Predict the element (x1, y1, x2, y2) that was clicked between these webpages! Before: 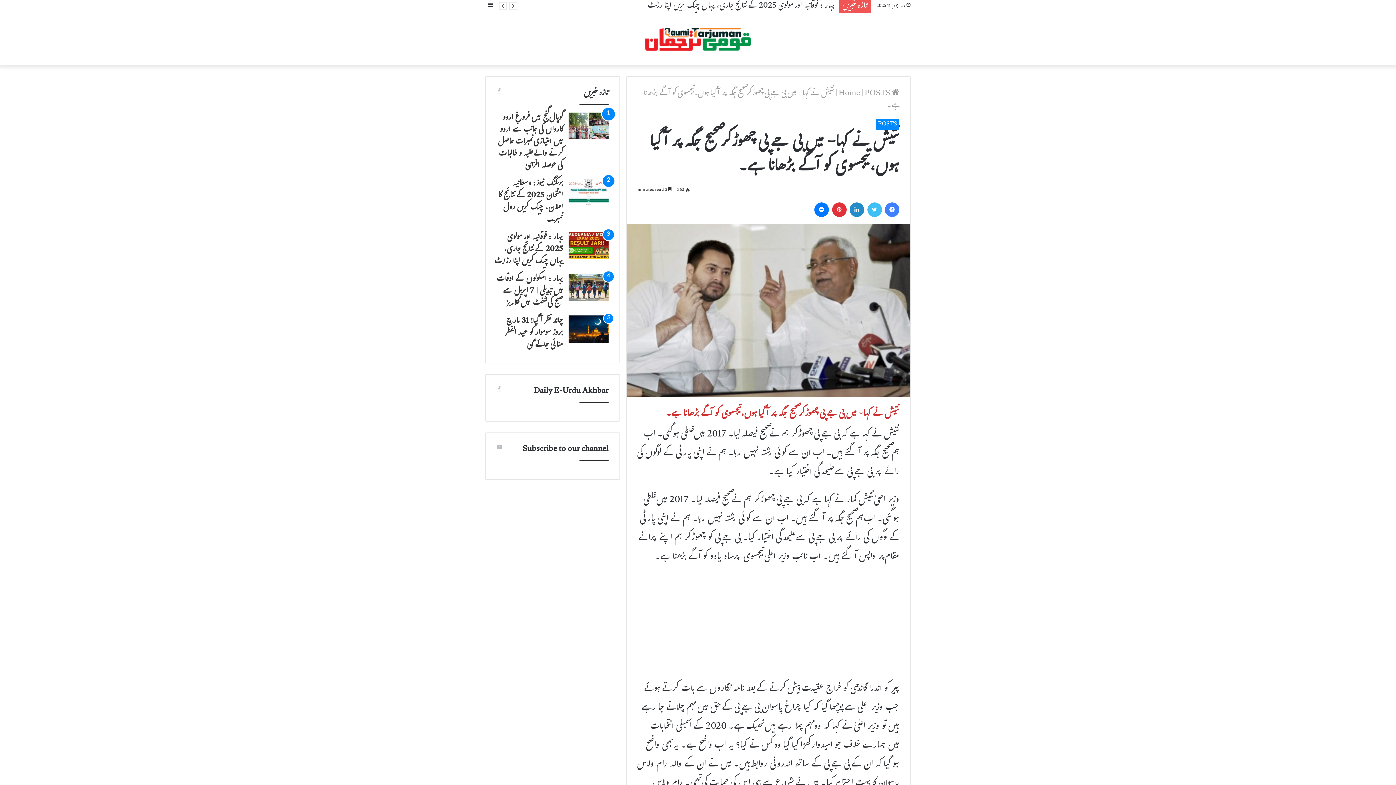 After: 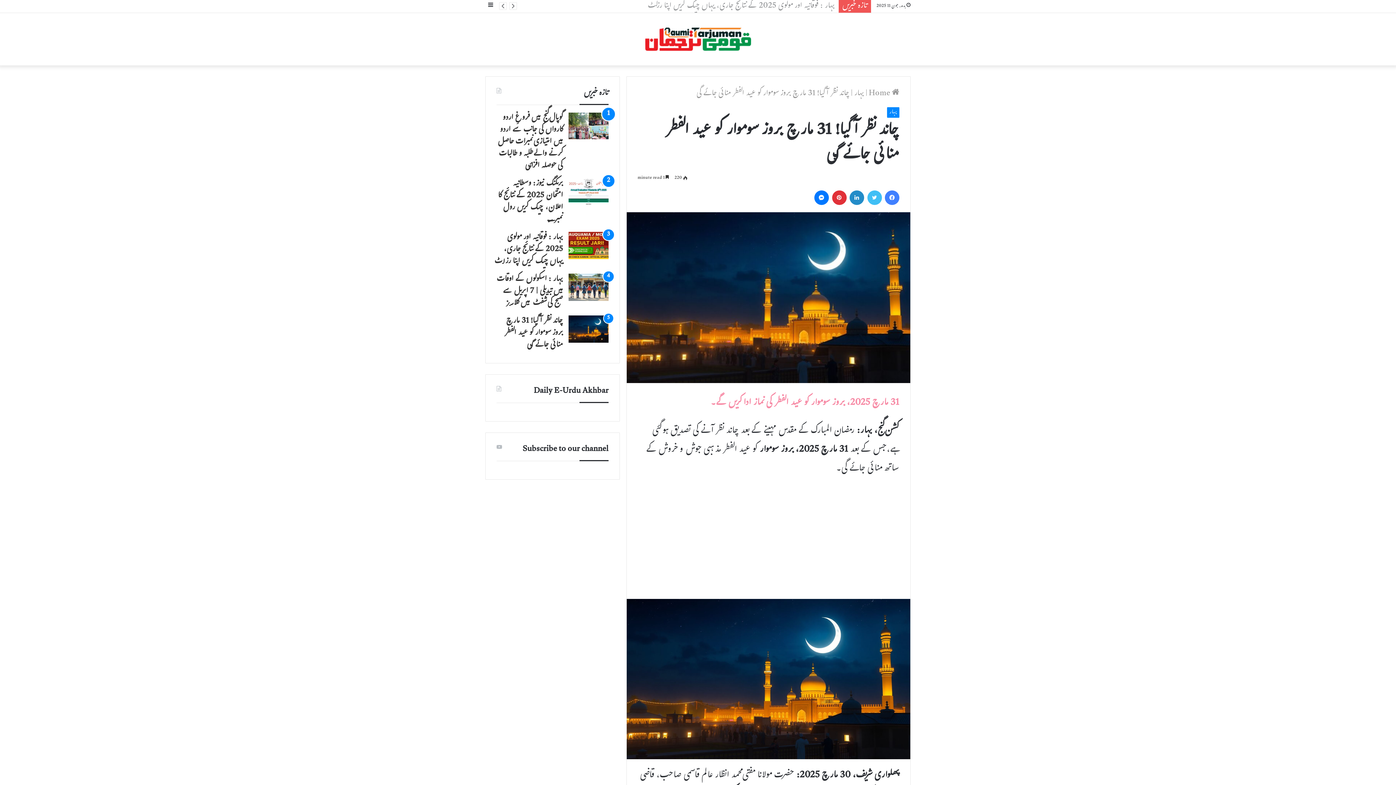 Action: bbox: (568, 315, 608, 342) label: چاند نظر آ گیا! 31 مارچ بروز سوموار کو عید الفطر منائی جائے گی